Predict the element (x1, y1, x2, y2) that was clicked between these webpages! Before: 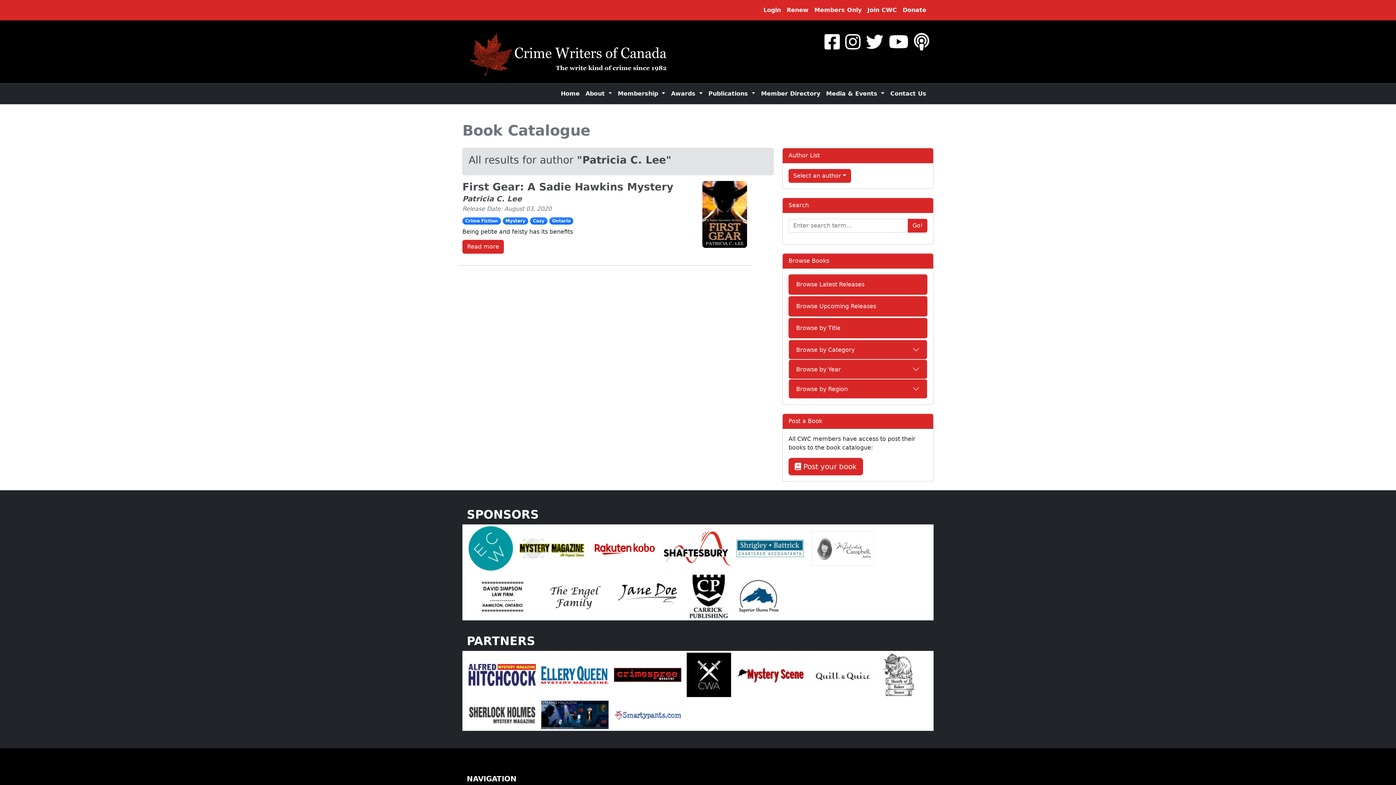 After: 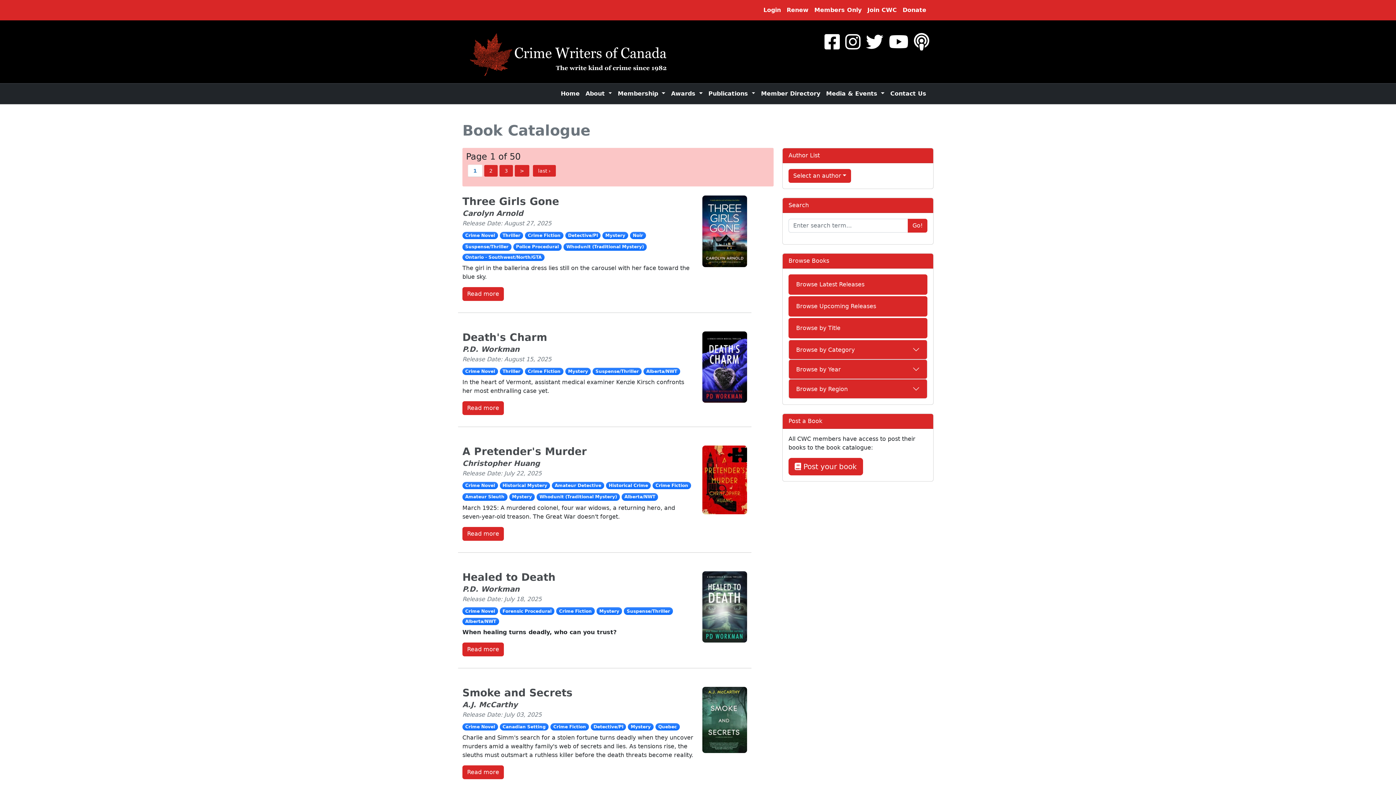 Action: label: Book Catalogue bbox: (462, 122, 590, 139)